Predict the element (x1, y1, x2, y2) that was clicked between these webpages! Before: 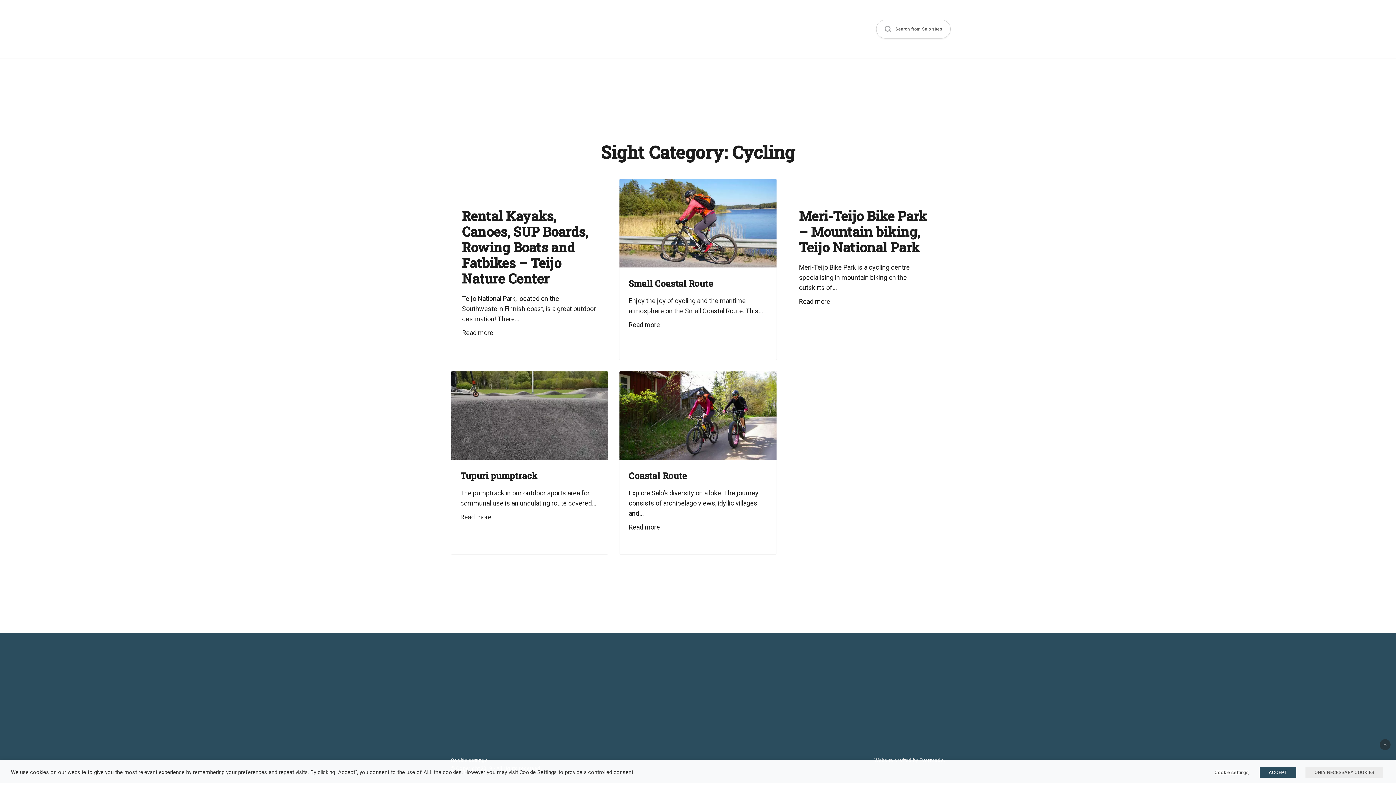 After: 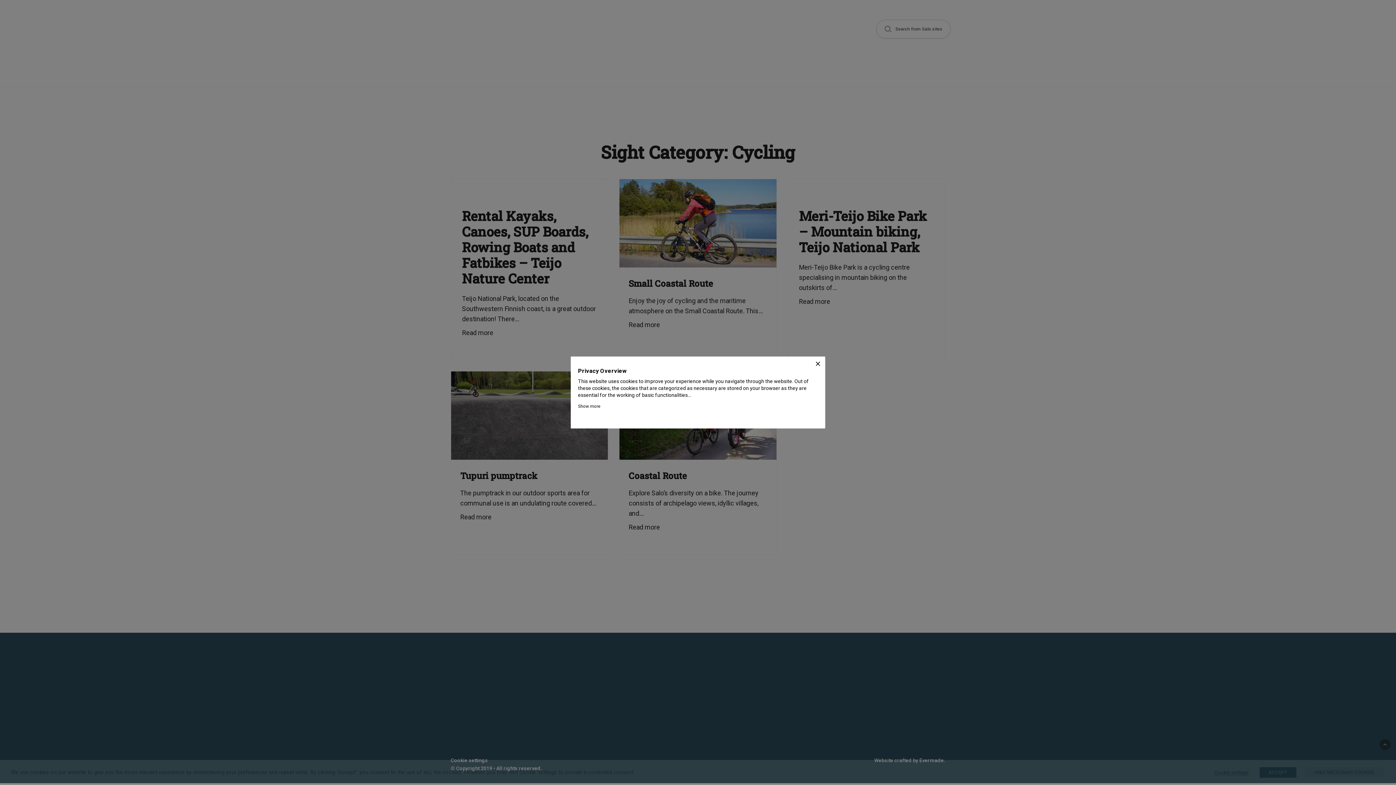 Action: label: Cookie settings bbox: (1214, 770, 1249, 775)